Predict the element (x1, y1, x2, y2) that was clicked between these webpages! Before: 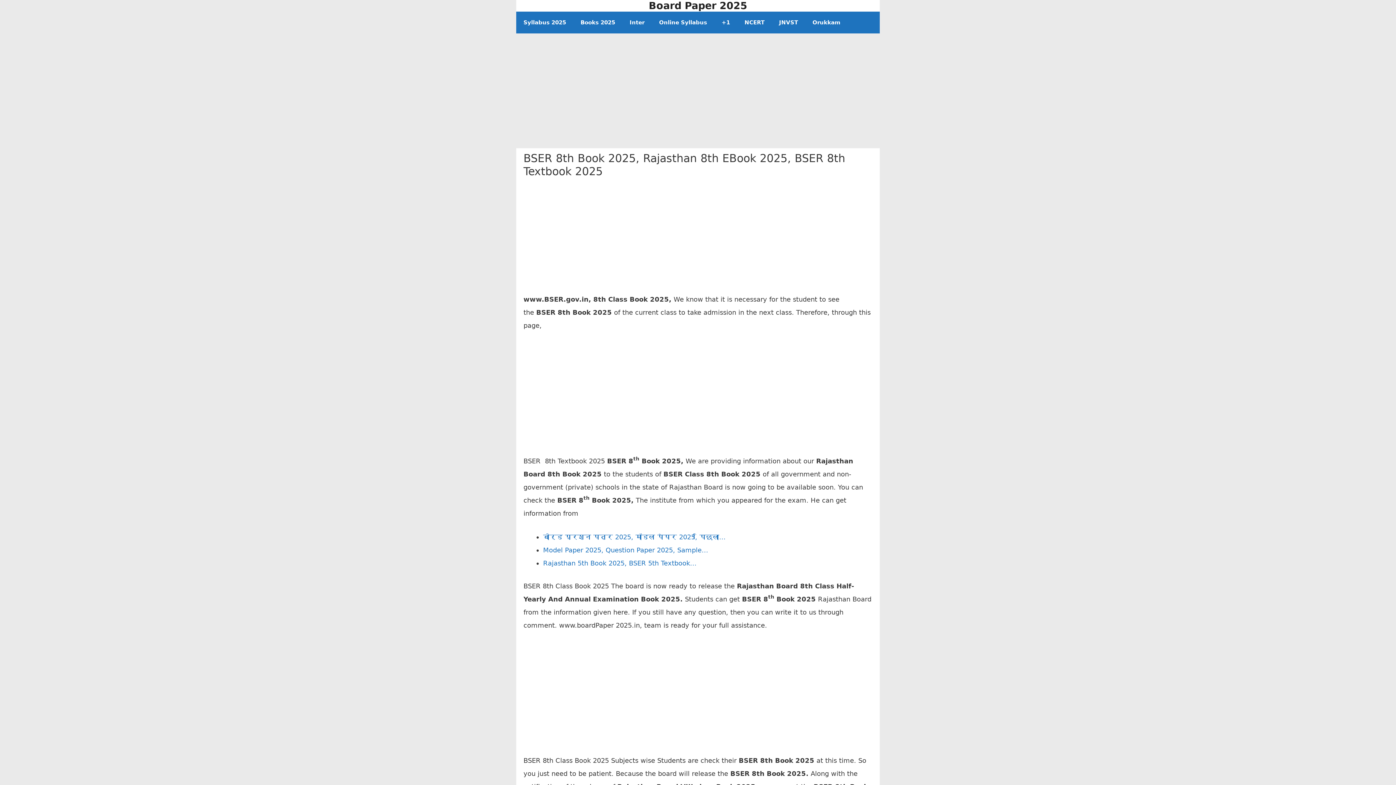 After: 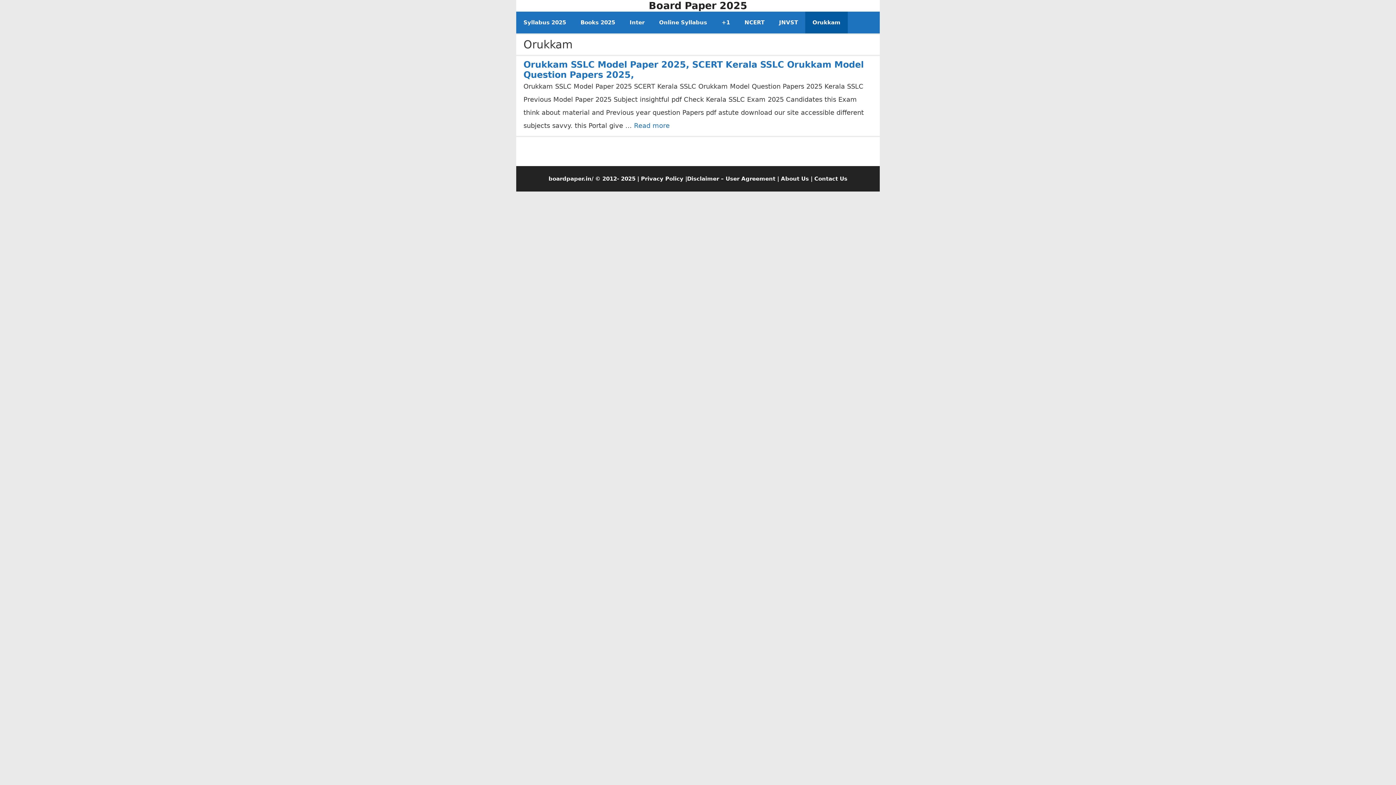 Action: label: Orukkam bbox: (805, 11, 848, 33)